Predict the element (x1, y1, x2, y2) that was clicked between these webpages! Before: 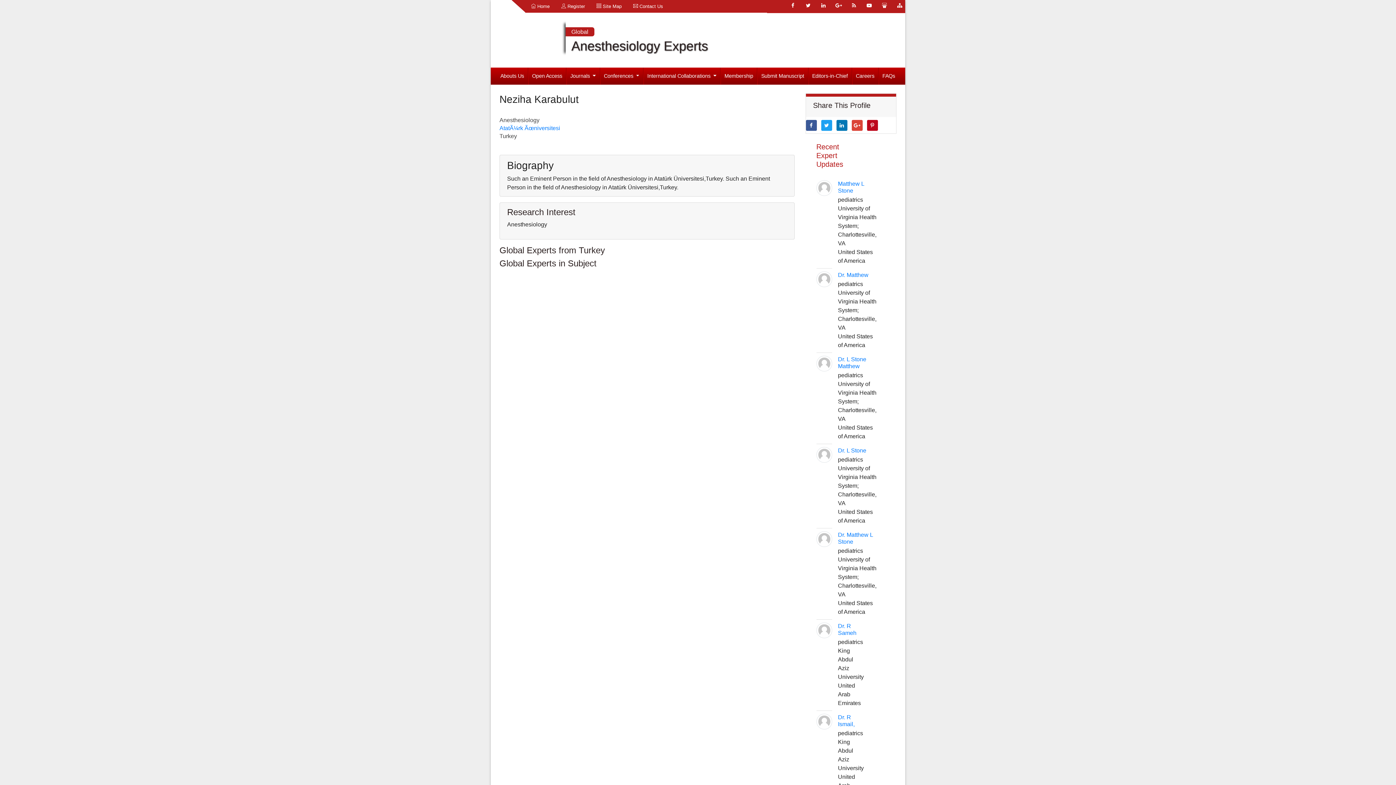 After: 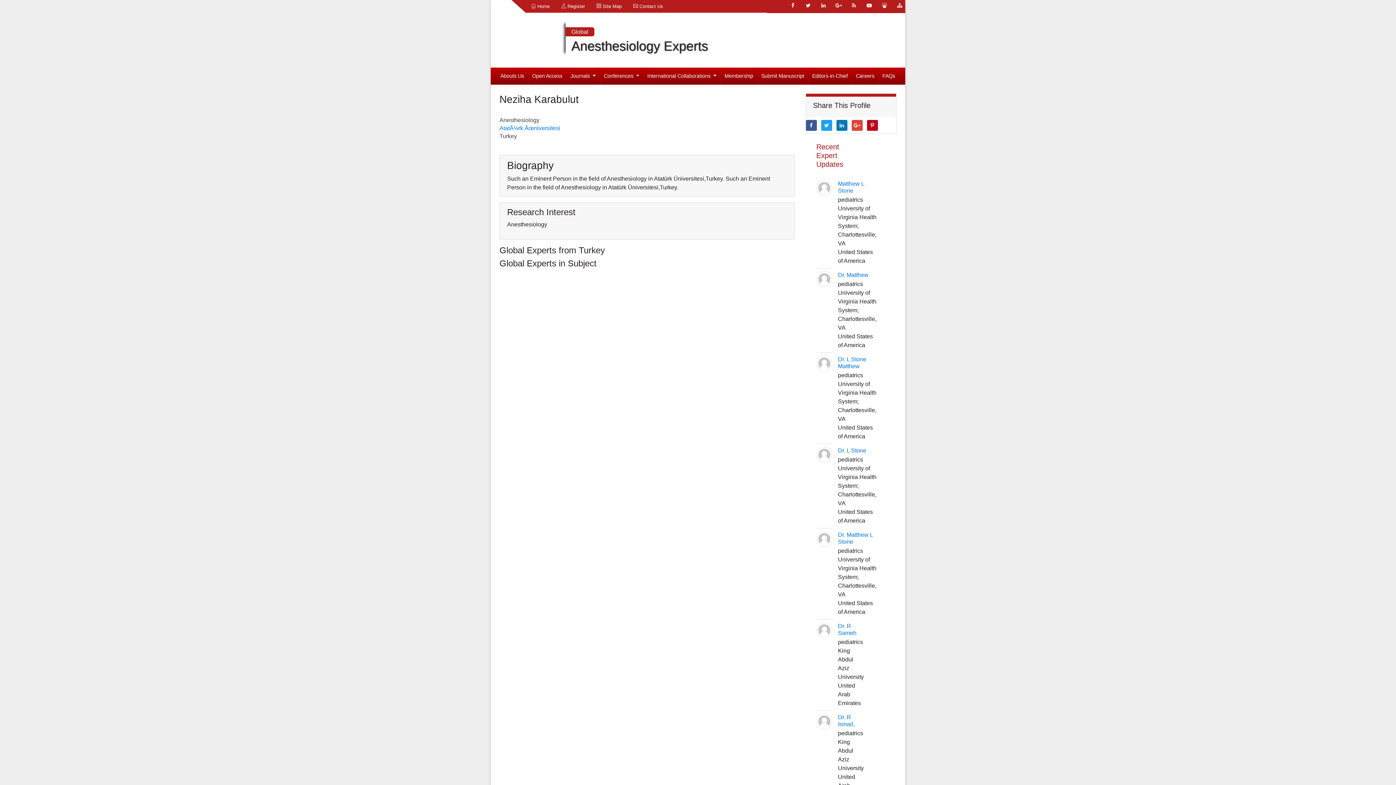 Action: bbox: (851, 119, 862, 130)